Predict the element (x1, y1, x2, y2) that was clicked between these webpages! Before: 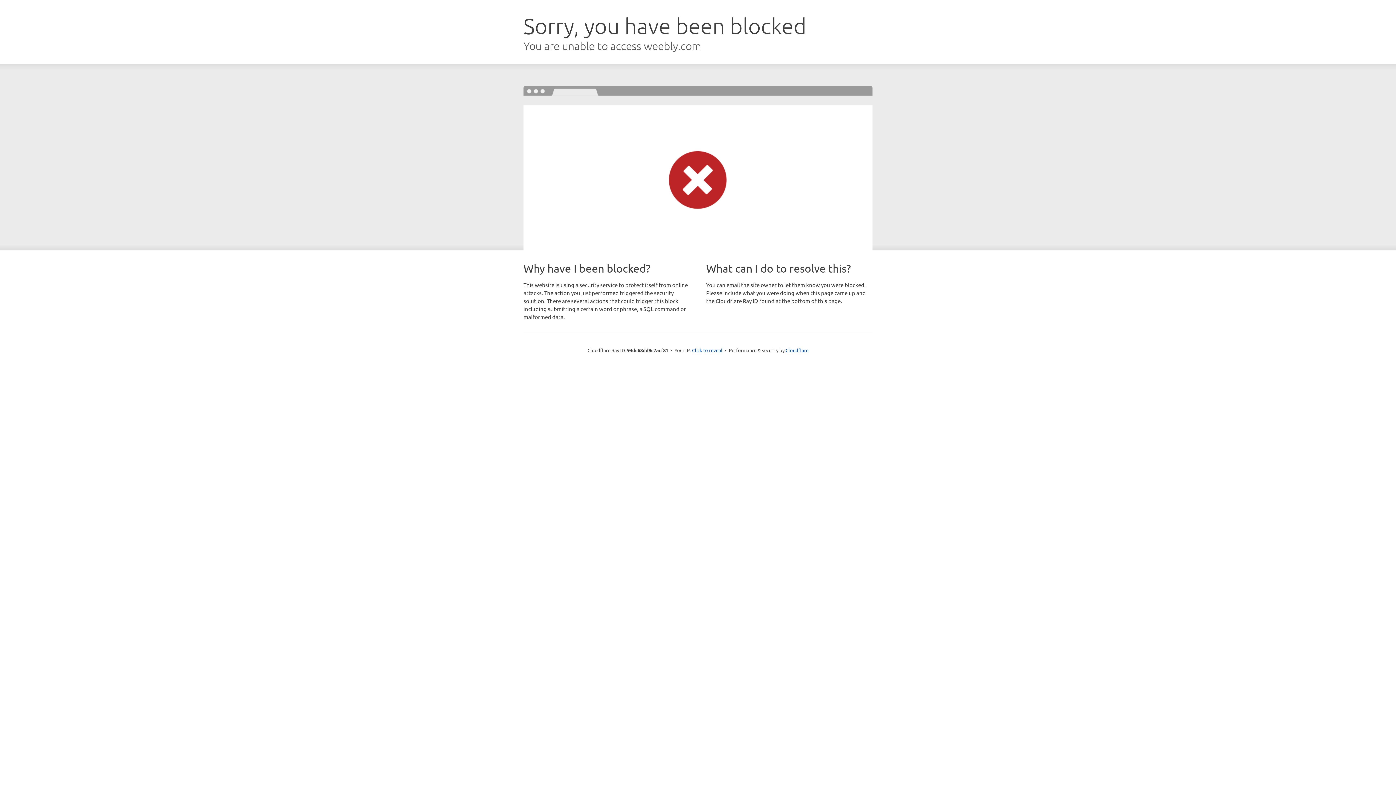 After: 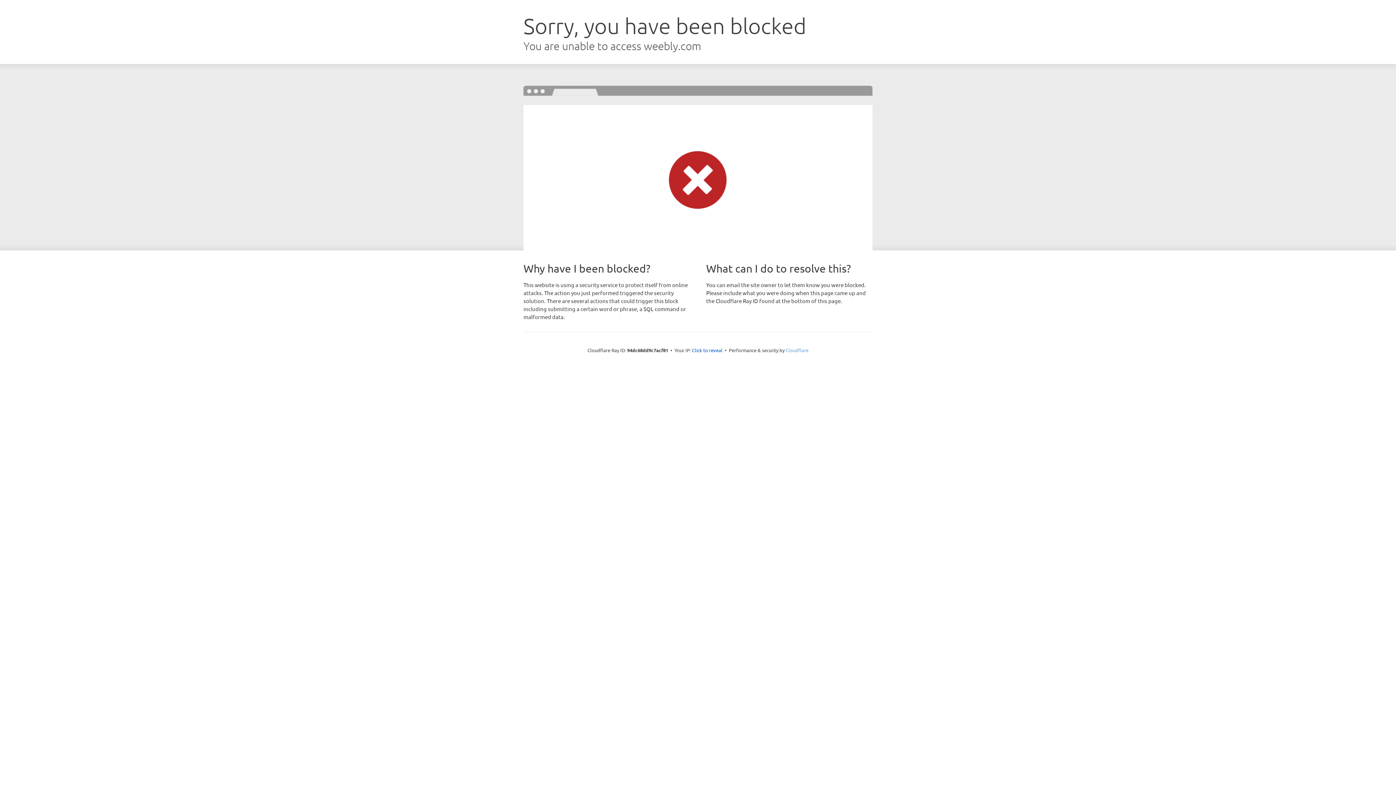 Action: bbox: (785, 347, 808, 353) label: Cloudflare